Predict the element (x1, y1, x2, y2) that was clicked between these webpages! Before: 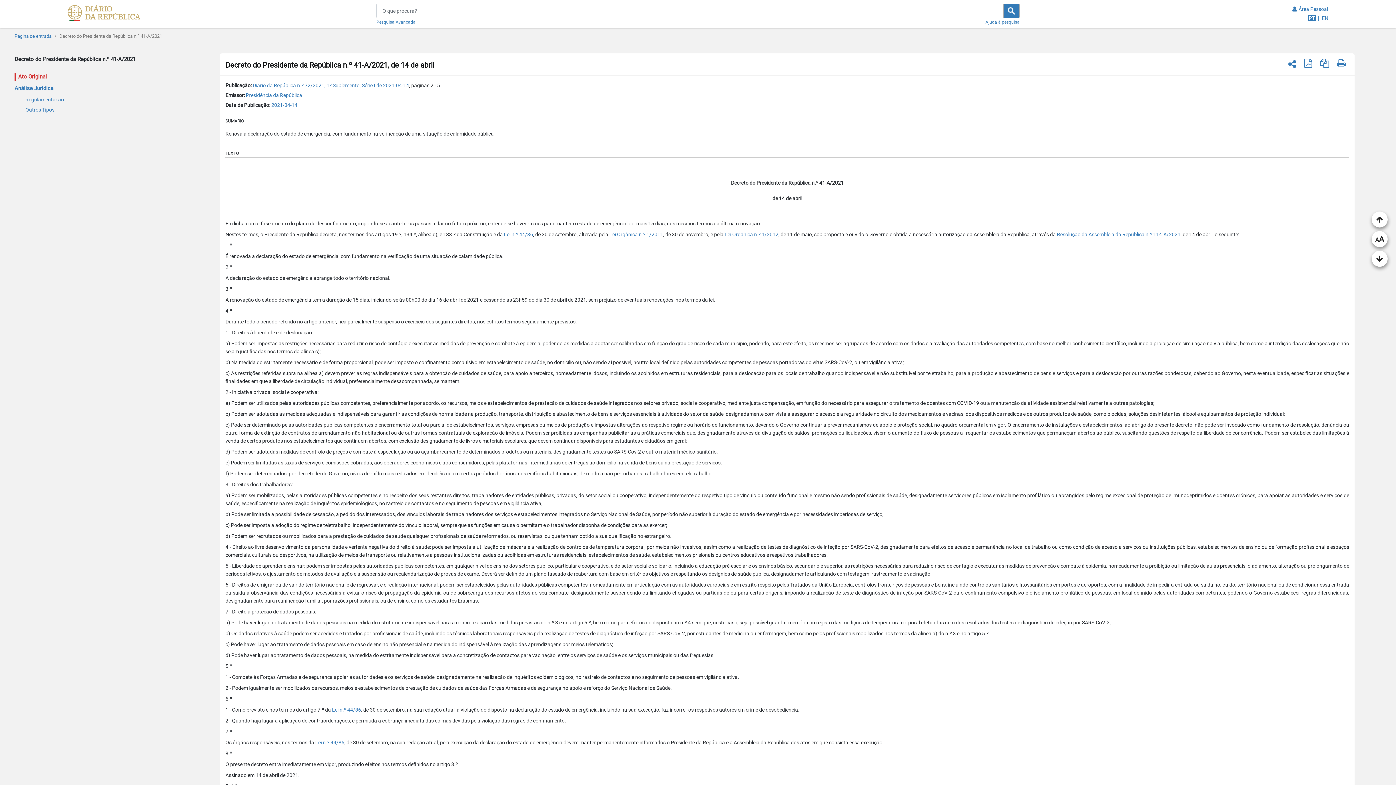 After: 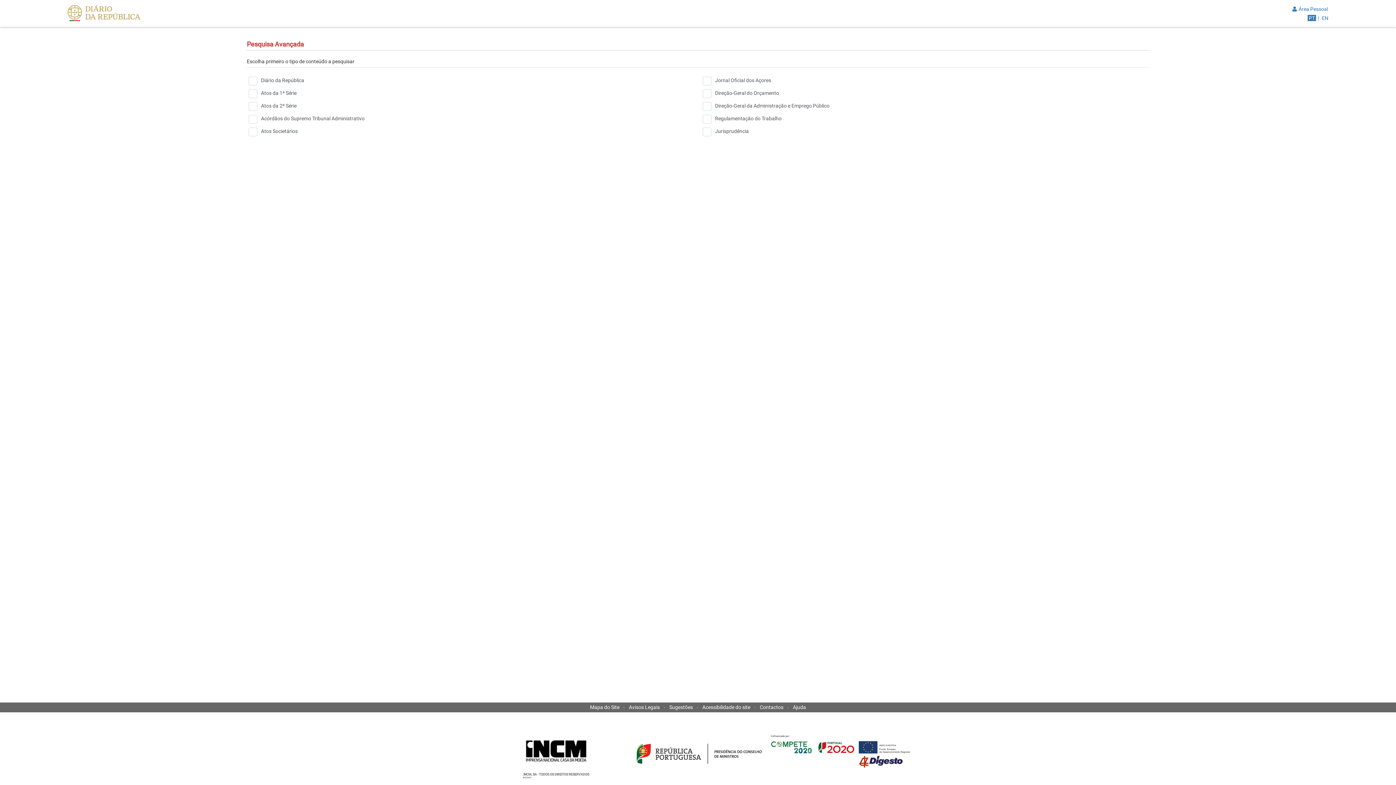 Action: label: Pesquisa Avançada bbox: (376, 18, 415, 24)